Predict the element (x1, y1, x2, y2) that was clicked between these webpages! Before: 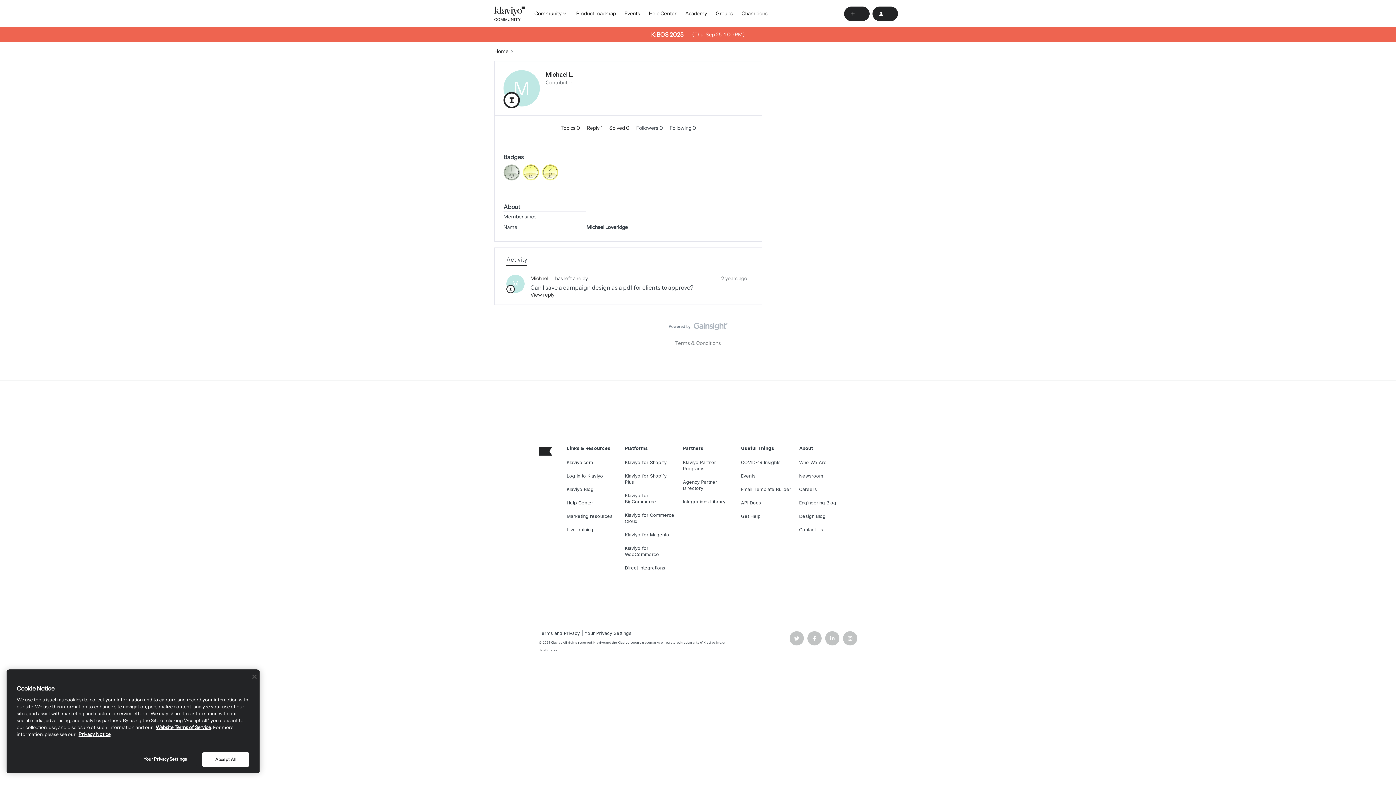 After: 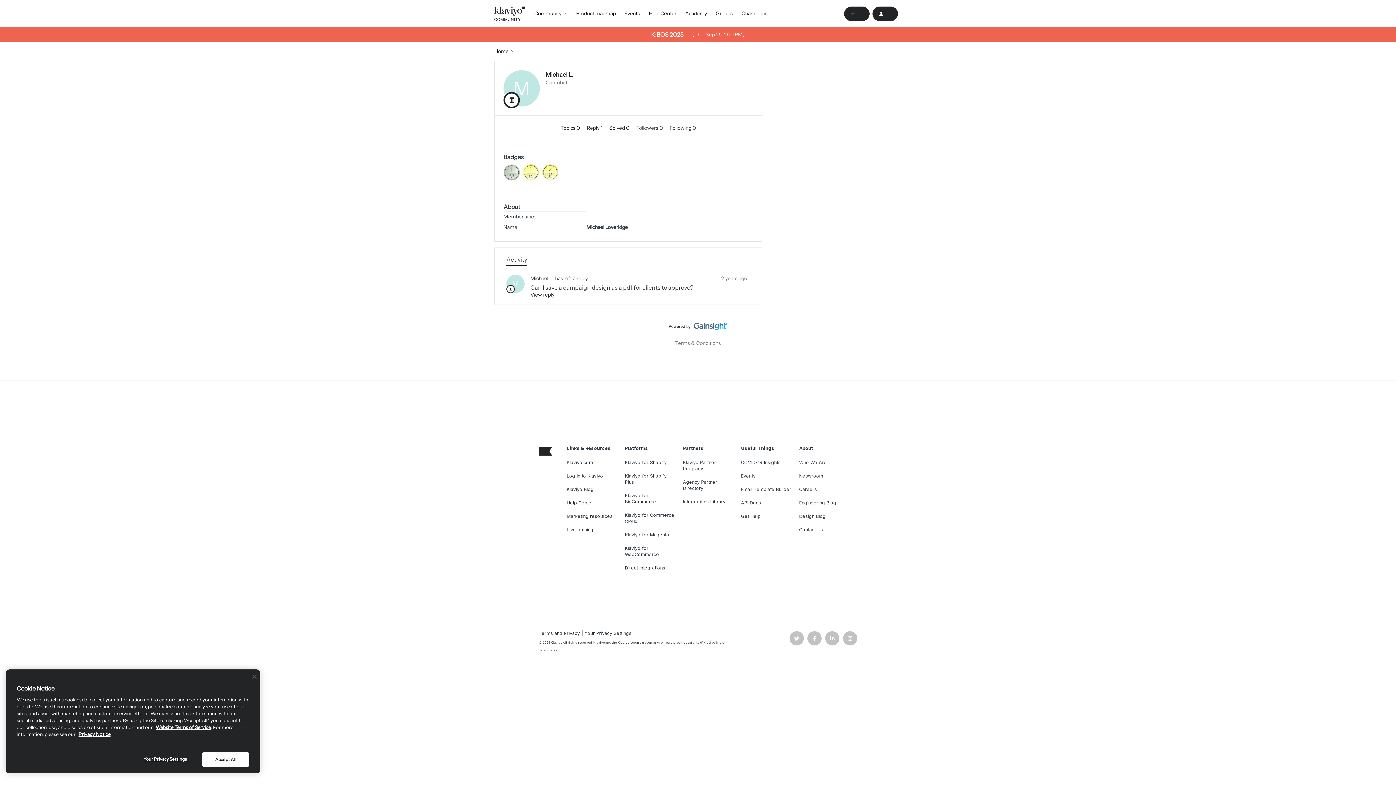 Action: bbox: (668, 322, 727, 333)